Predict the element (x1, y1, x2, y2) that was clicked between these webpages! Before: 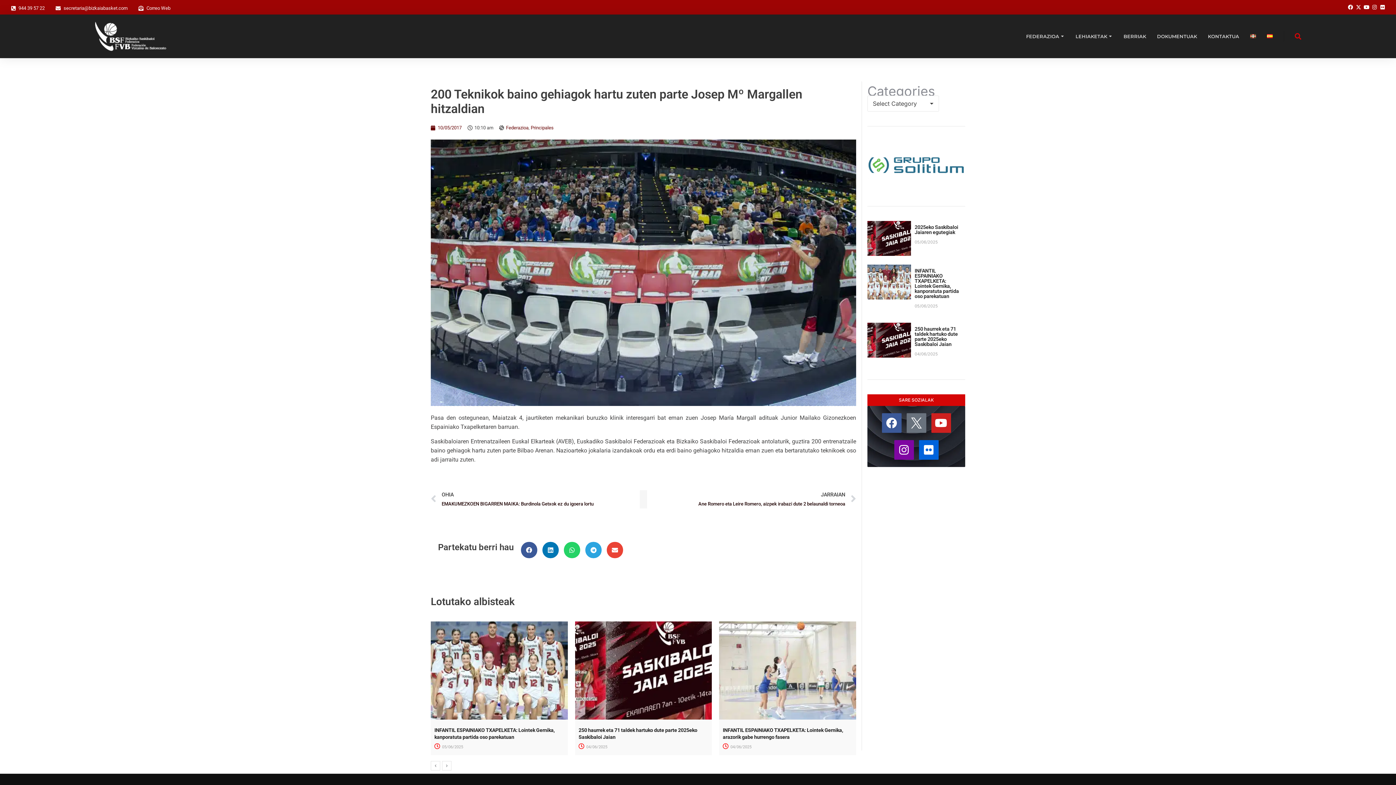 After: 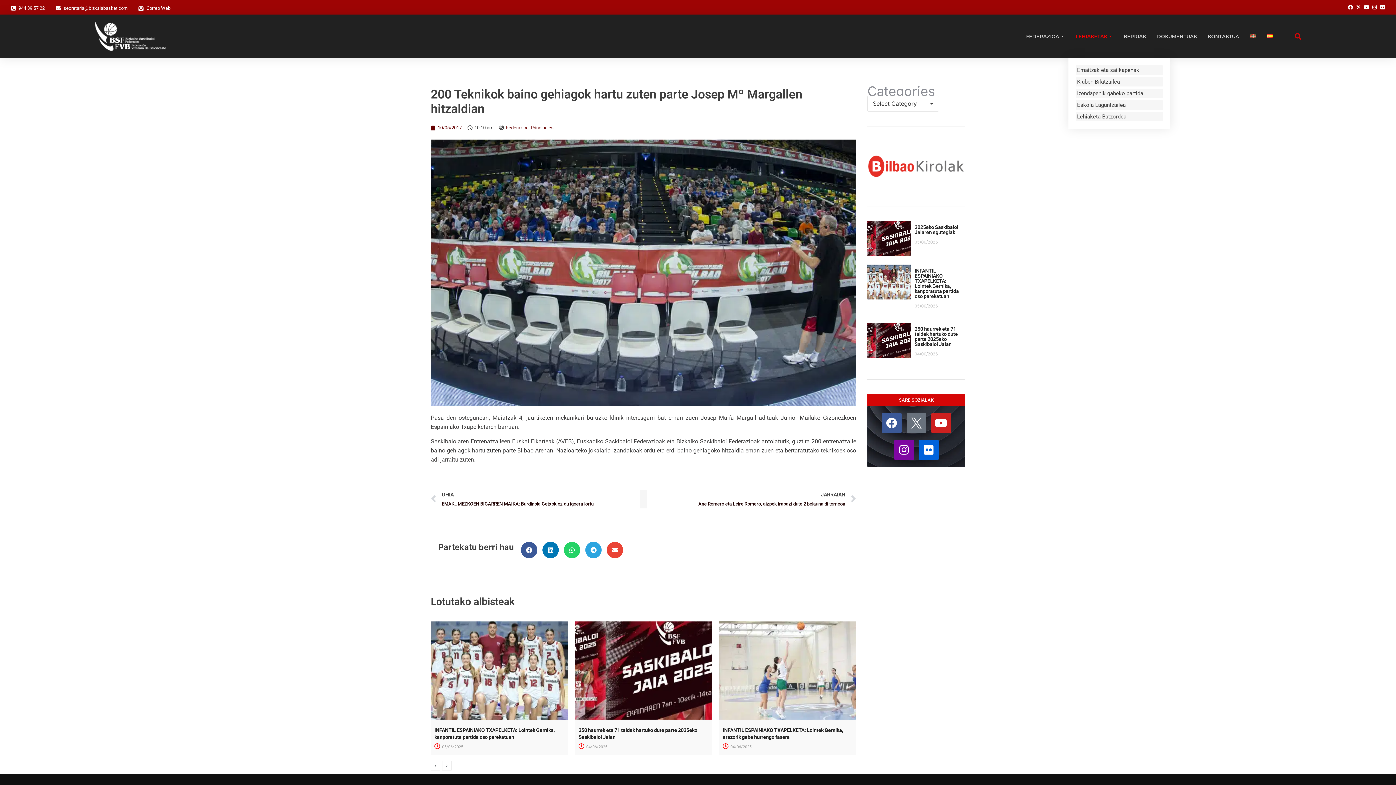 Action: bbox: (1075, 32, 1112, 40) label: LEHIAKETAK